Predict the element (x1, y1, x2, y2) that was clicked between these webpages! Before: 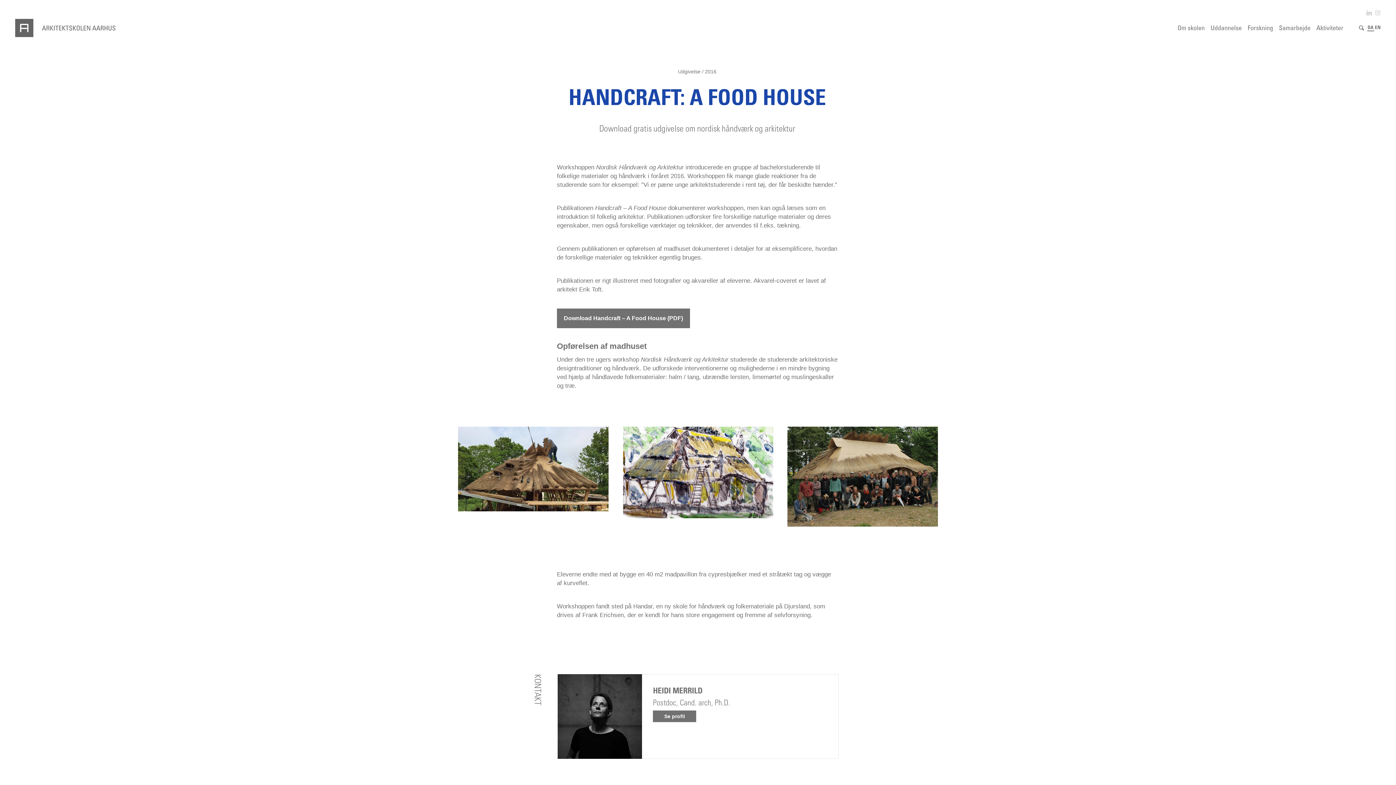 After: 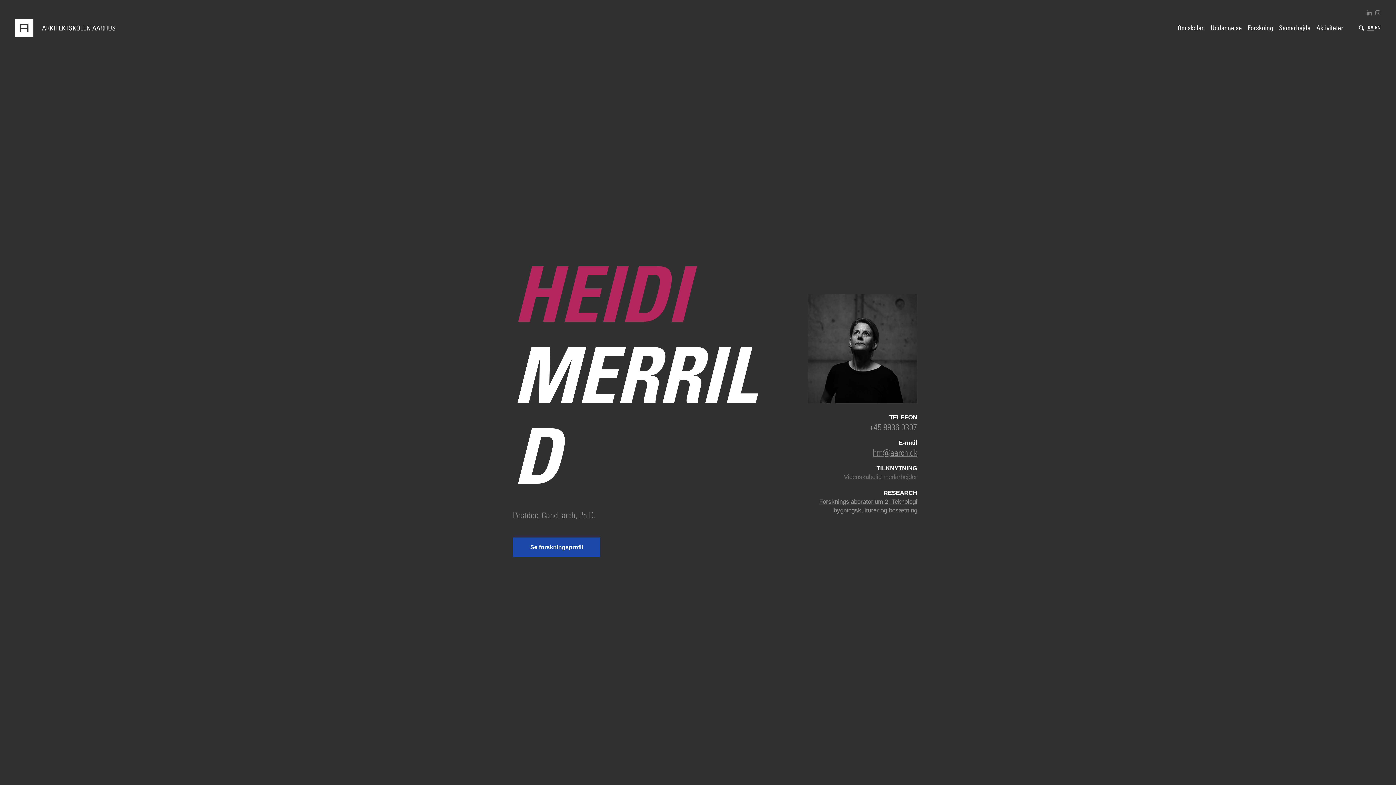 Action: bbox: (653, 711, 696, 722) label: Se profil